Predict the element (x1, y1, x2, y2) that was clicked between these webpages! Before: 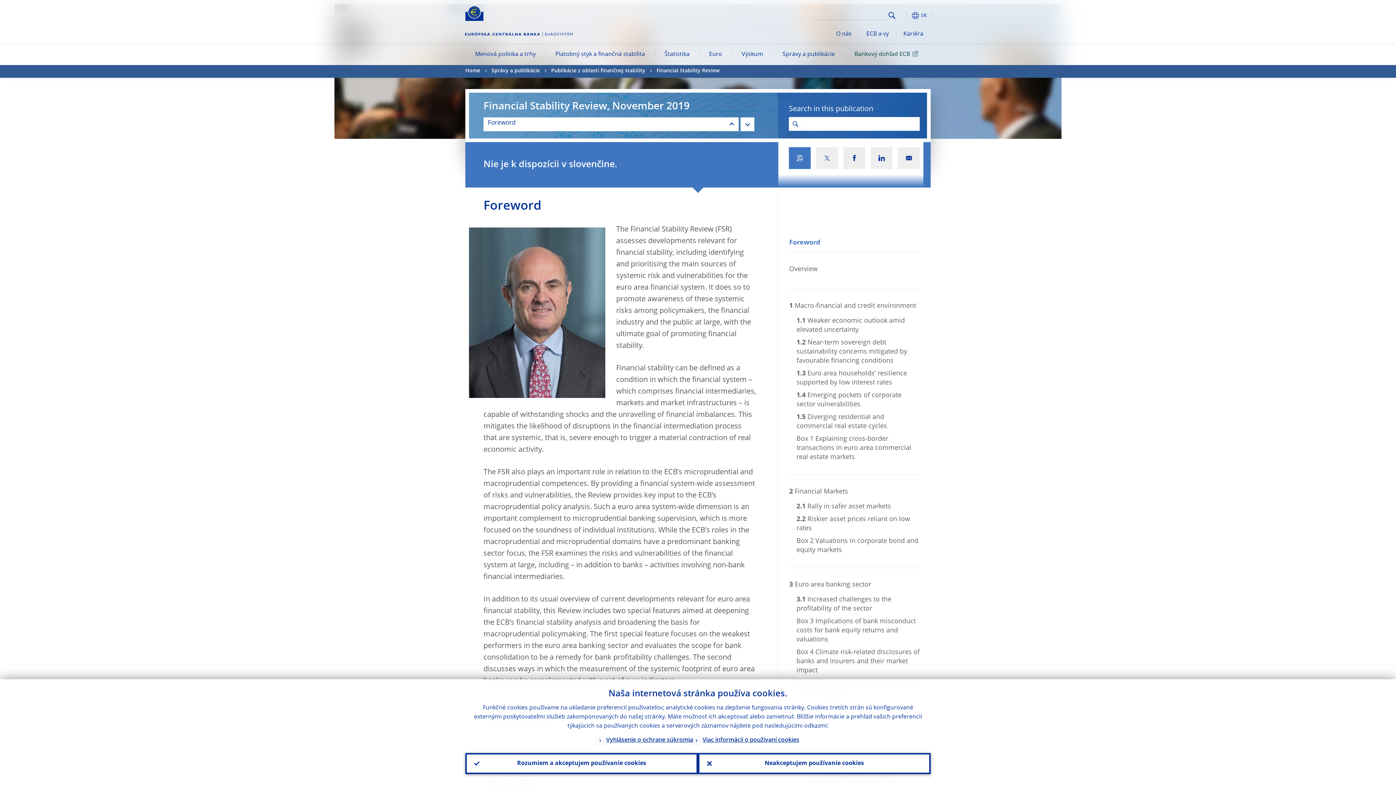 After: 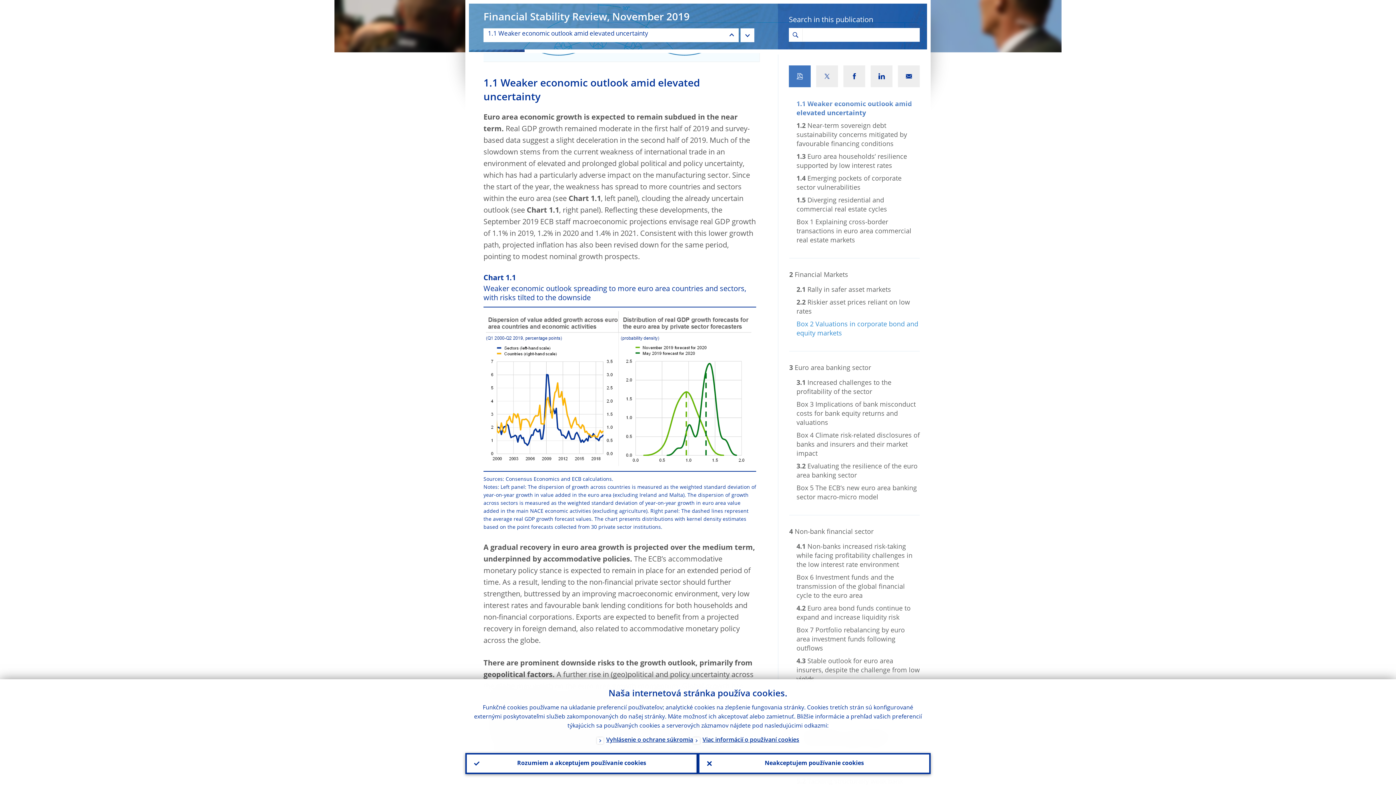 Action: label: 1.1Weaker economic outlook amid elevated uncertainty bbox: (796, 316, 920, 334)